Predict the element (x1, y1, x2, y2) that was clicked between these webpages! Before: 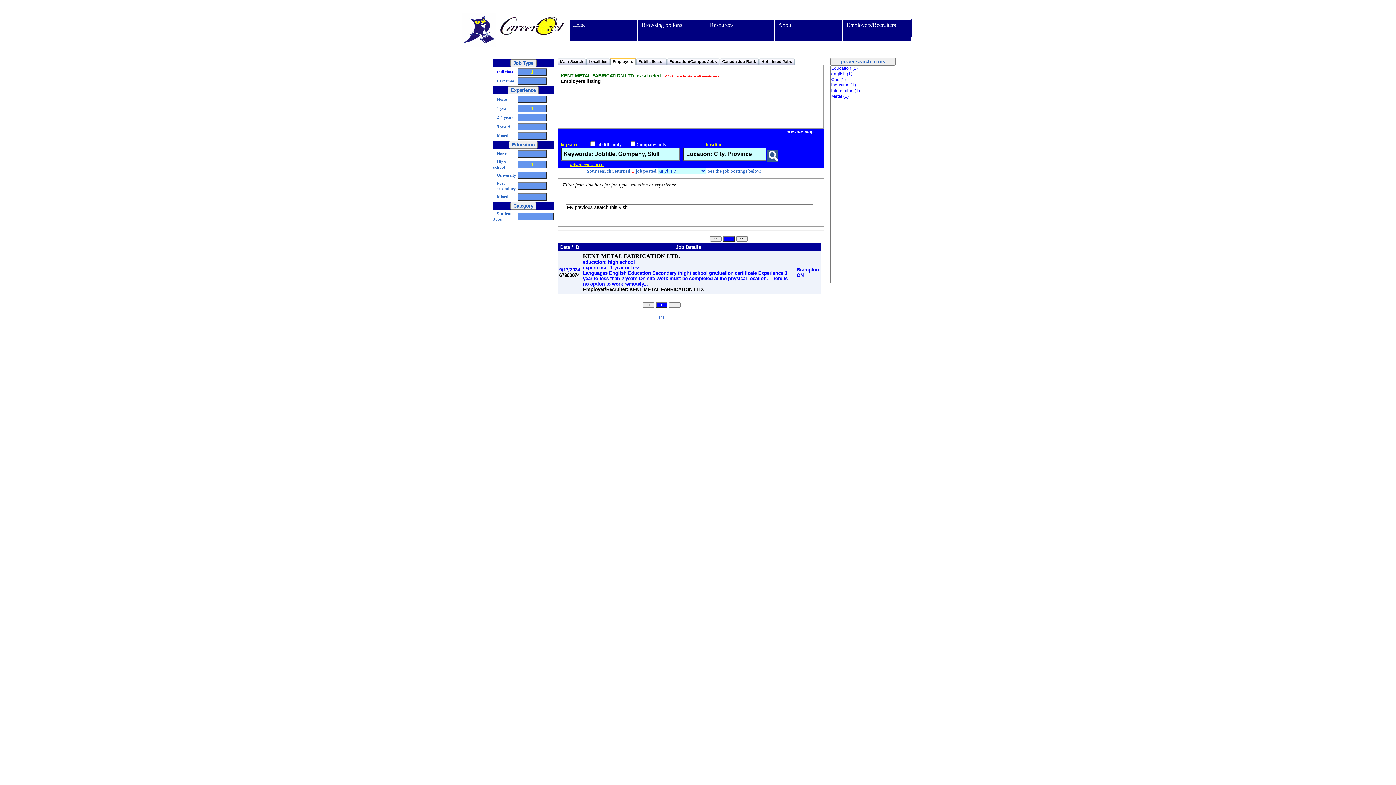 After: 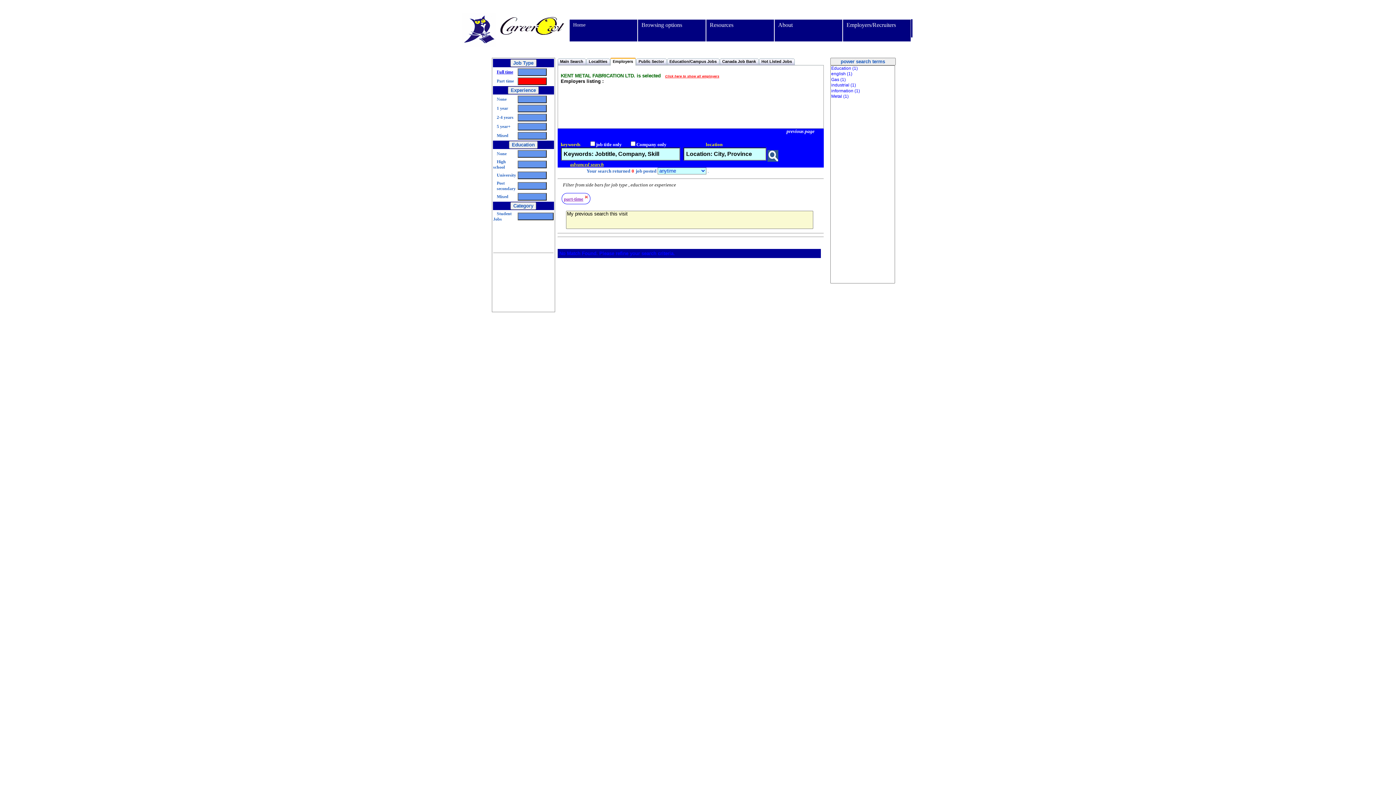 Action: label: Part time bbox: (496, 78, 514, 83)